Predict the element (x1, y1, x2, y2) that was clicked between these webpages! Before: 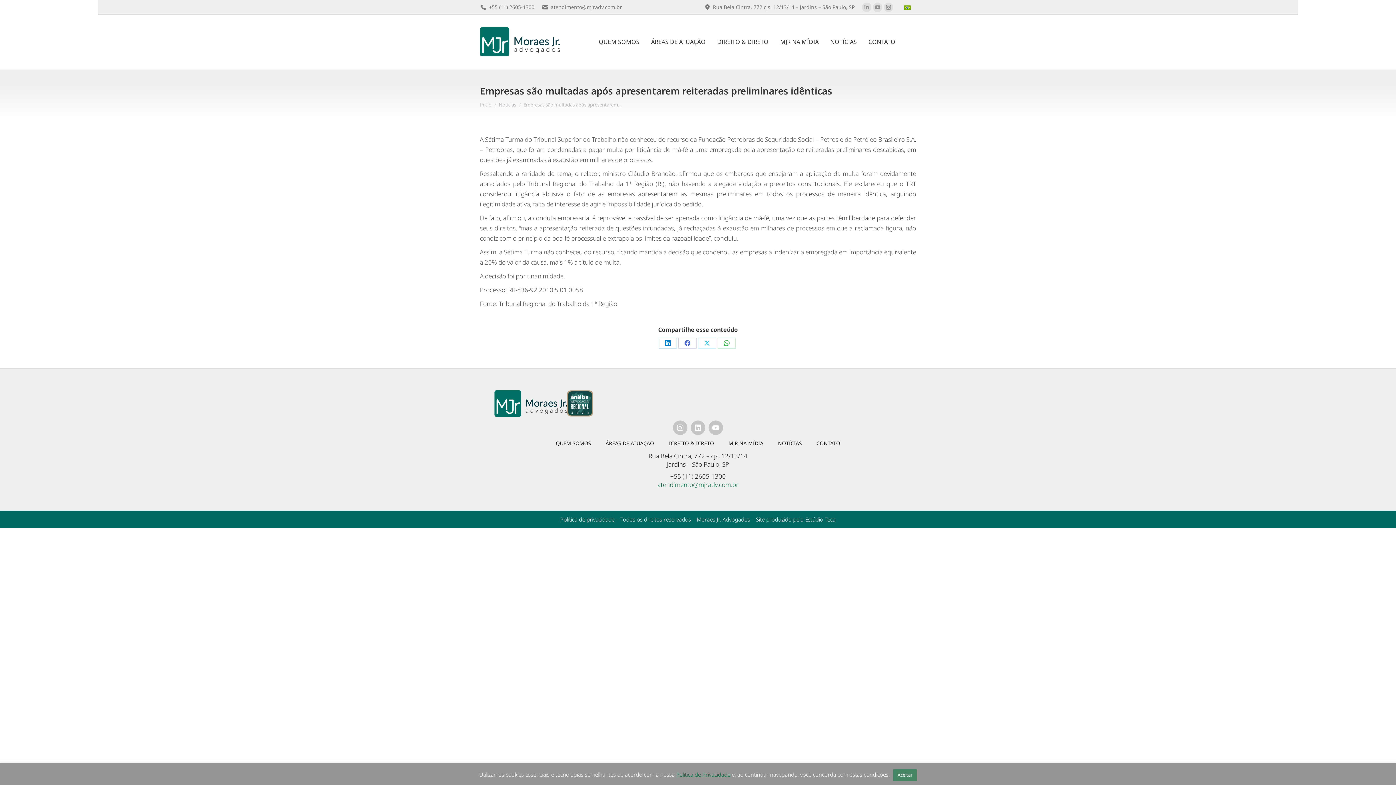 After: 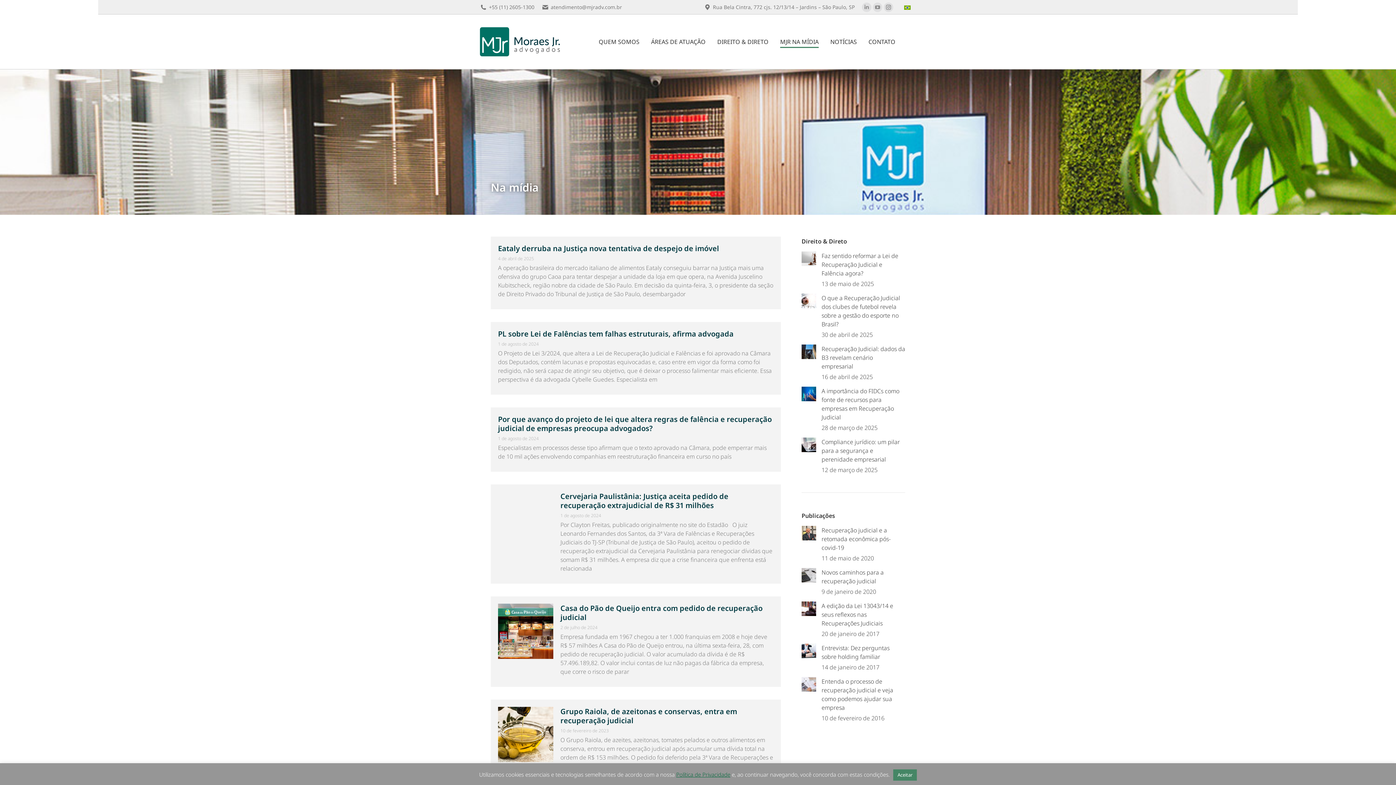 Action: bbox: (721, 435, 770, 451) label: MJR NA MÍDIA